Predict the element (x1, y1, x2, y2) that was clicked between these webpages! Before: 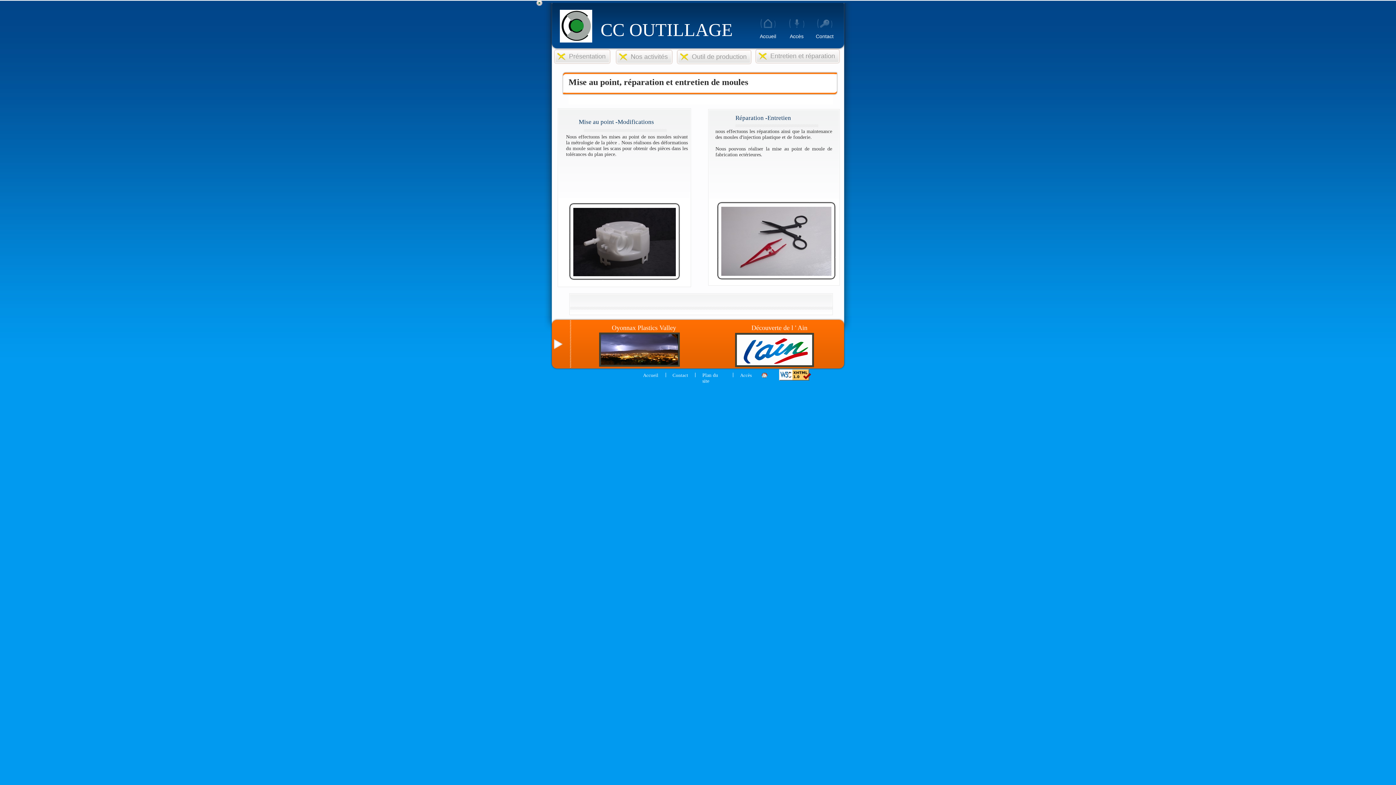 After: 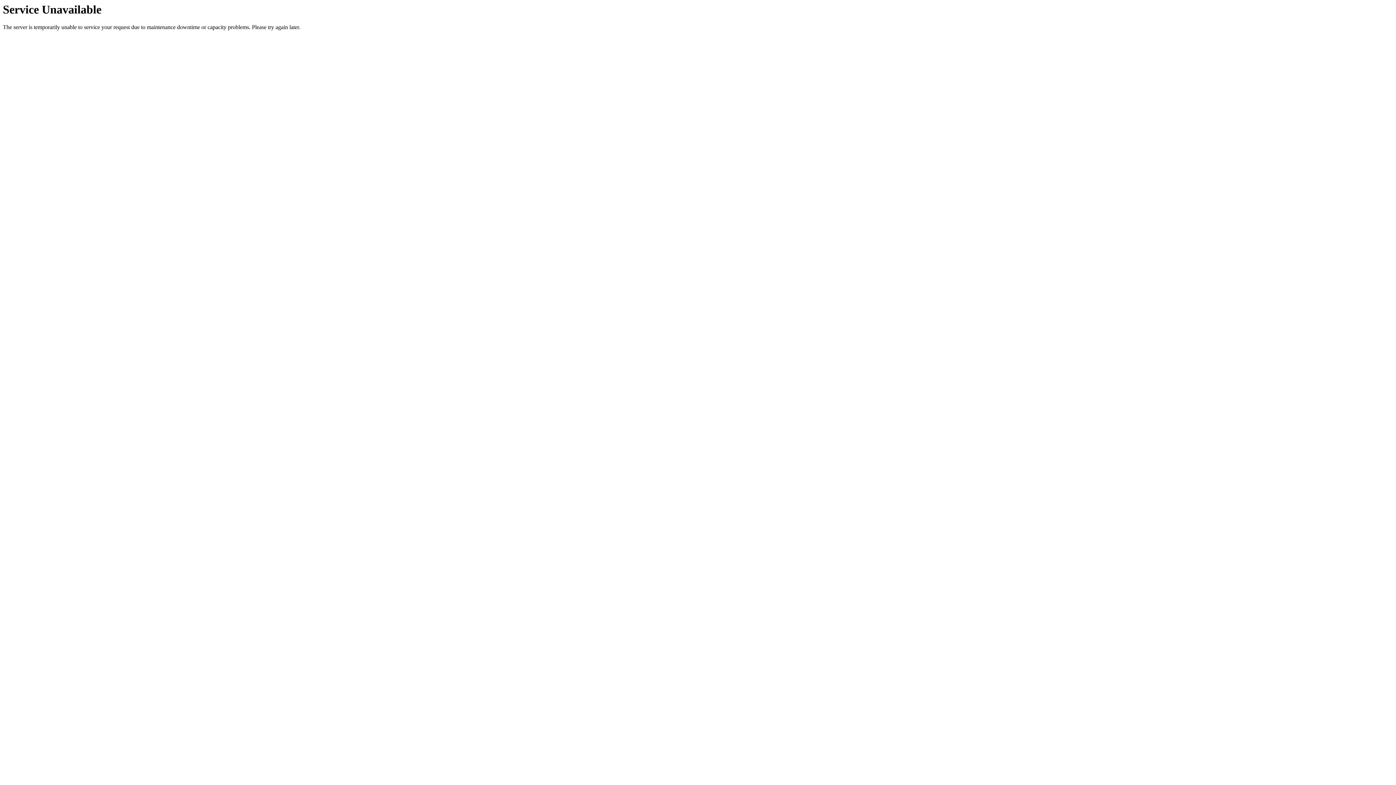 Action: label: Présentation
 bbox: (569, 49, 605, 64)